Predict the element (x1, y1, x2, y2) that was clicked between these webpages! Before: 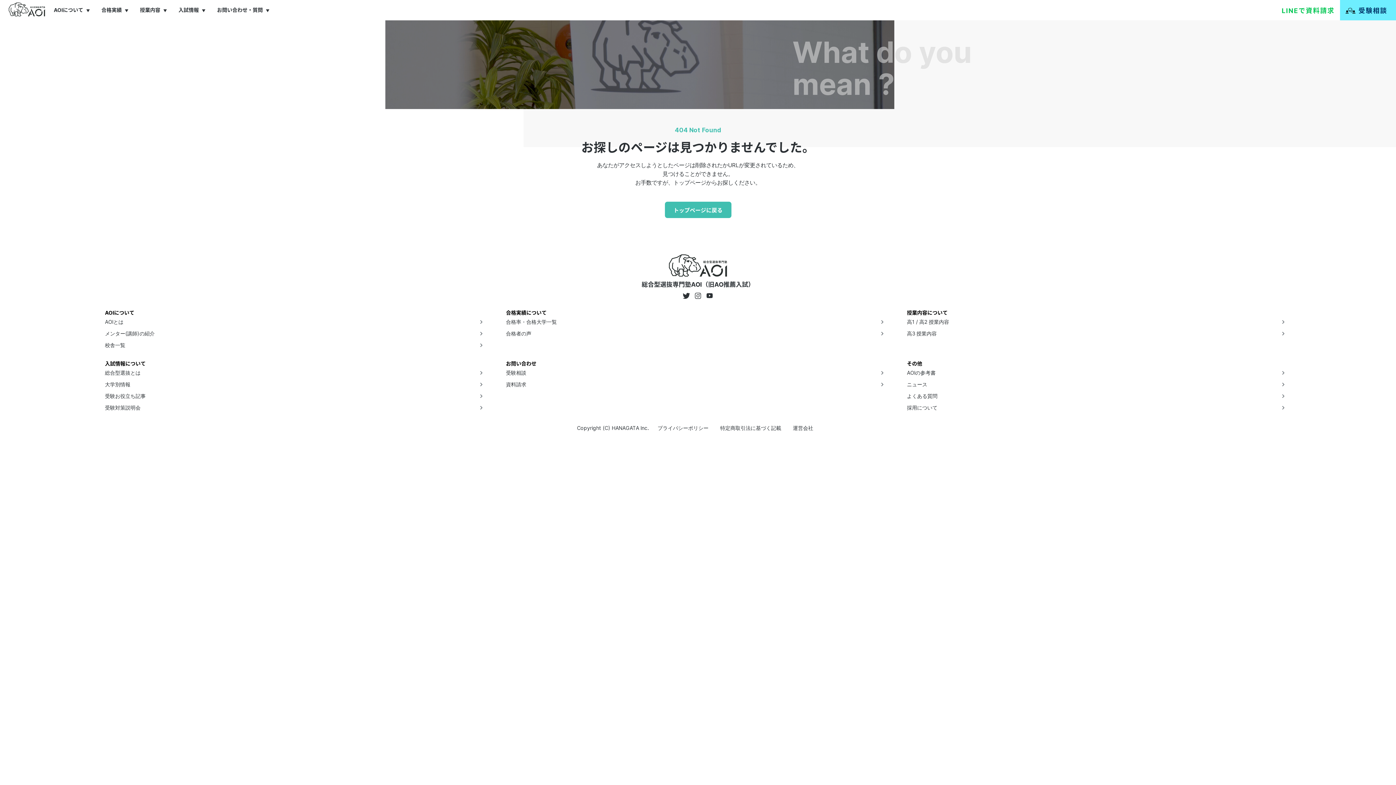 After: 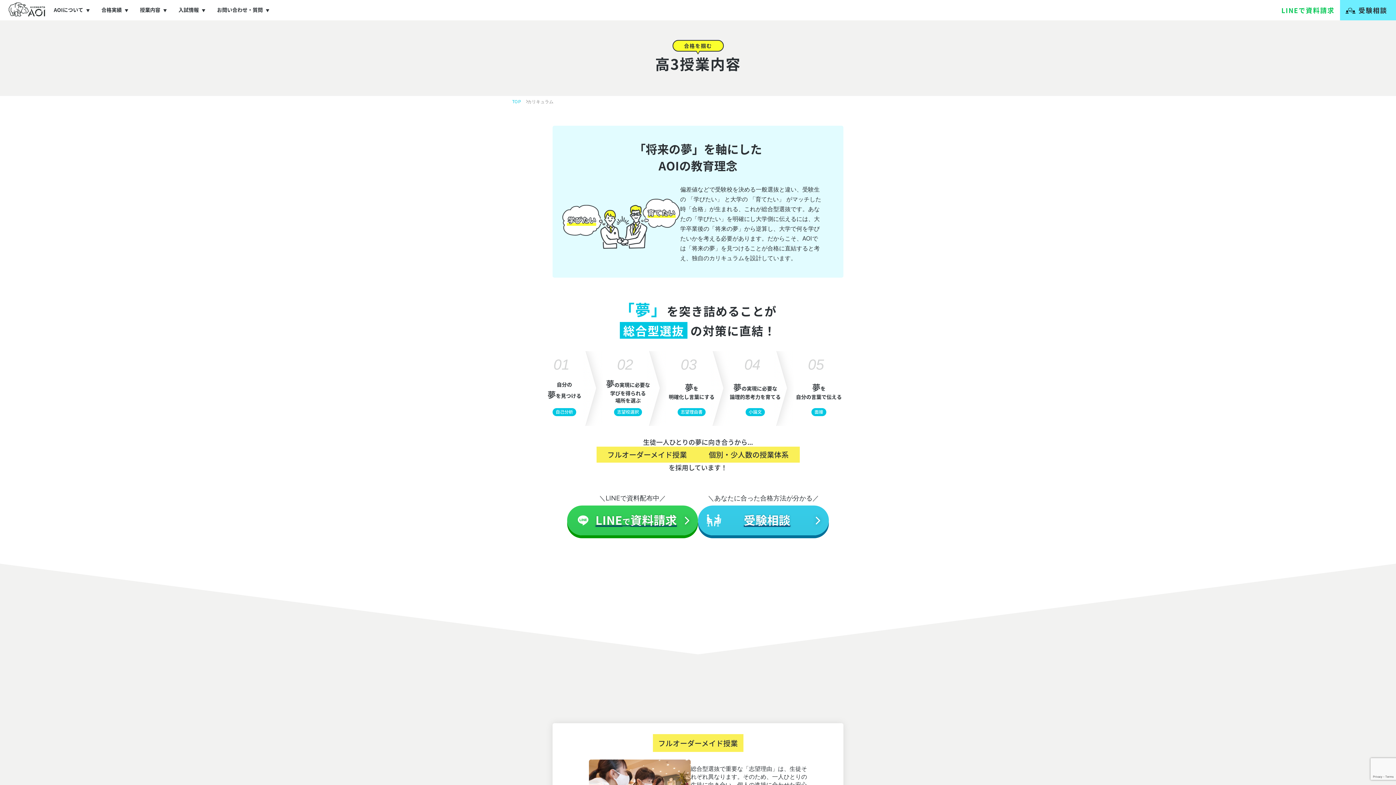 Action: bbox: (907, 327, 1286, 339) label: 高3 授業内容